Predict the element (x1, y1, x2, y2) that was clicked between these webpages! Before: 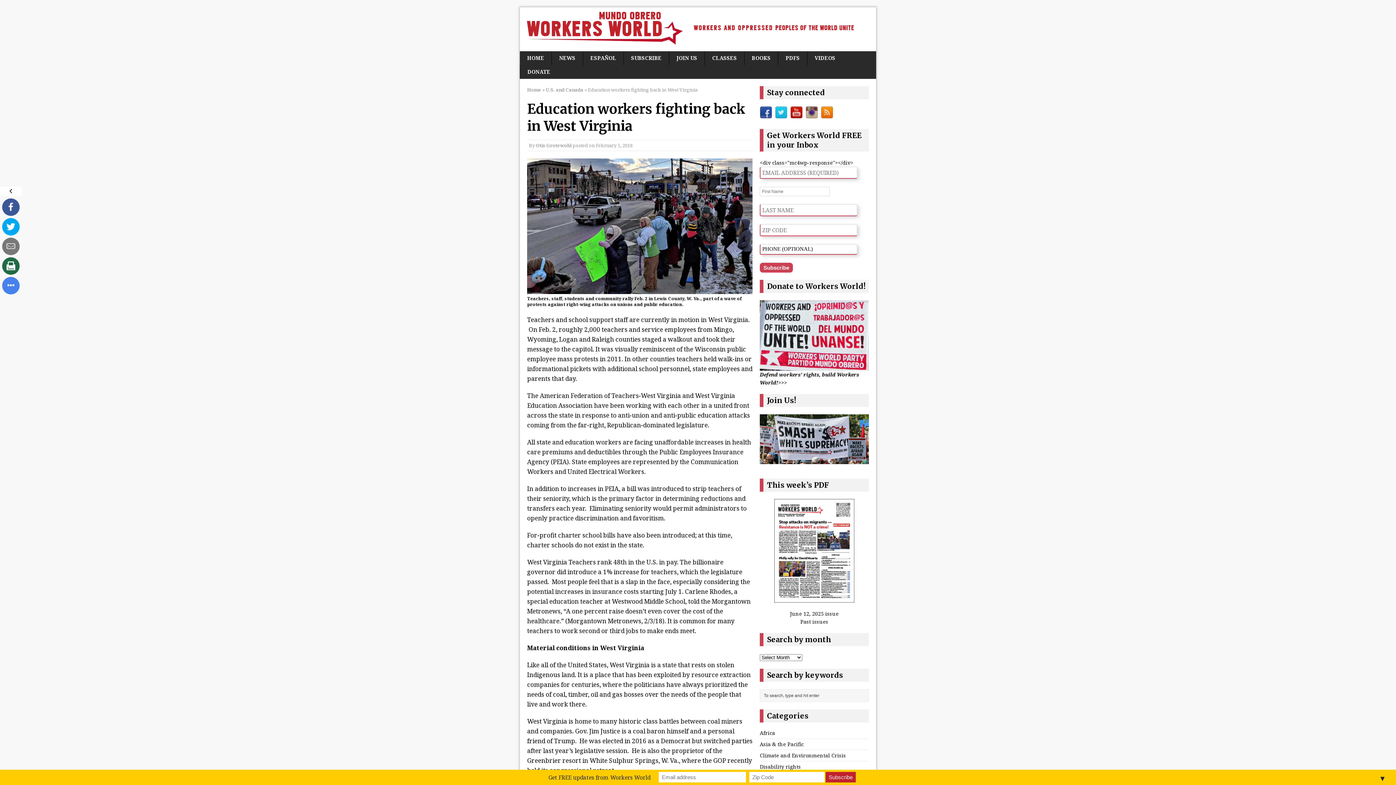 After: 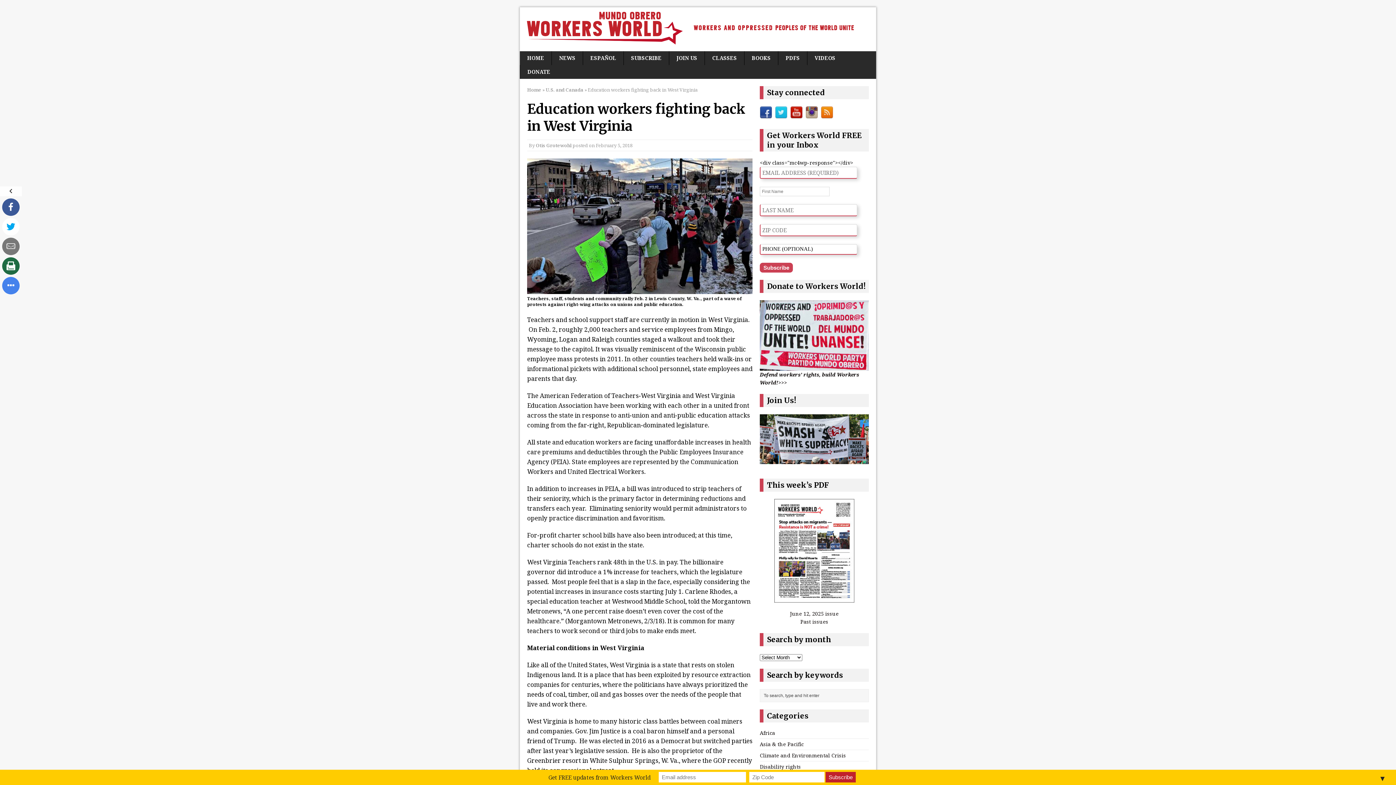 Action: bbox: (2, 218, 19, 235)